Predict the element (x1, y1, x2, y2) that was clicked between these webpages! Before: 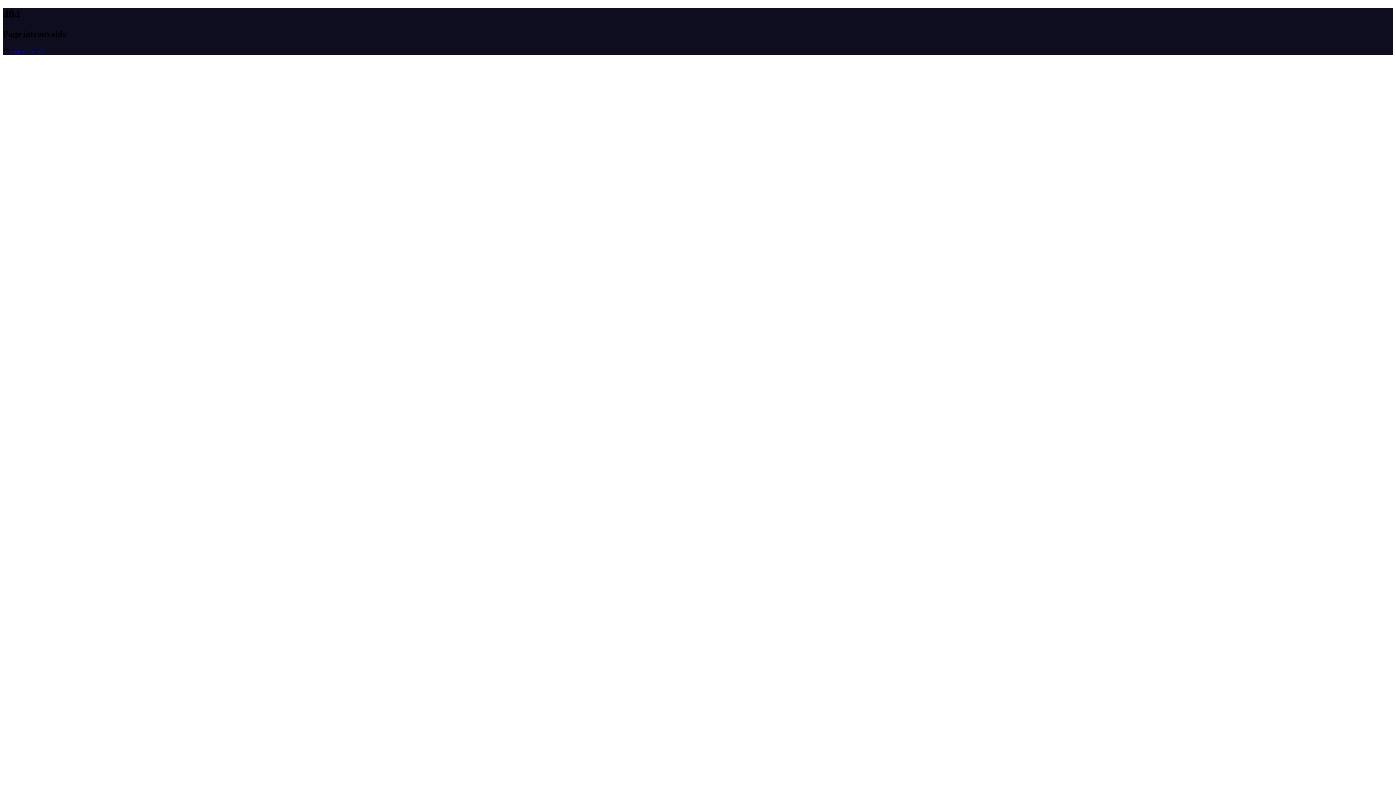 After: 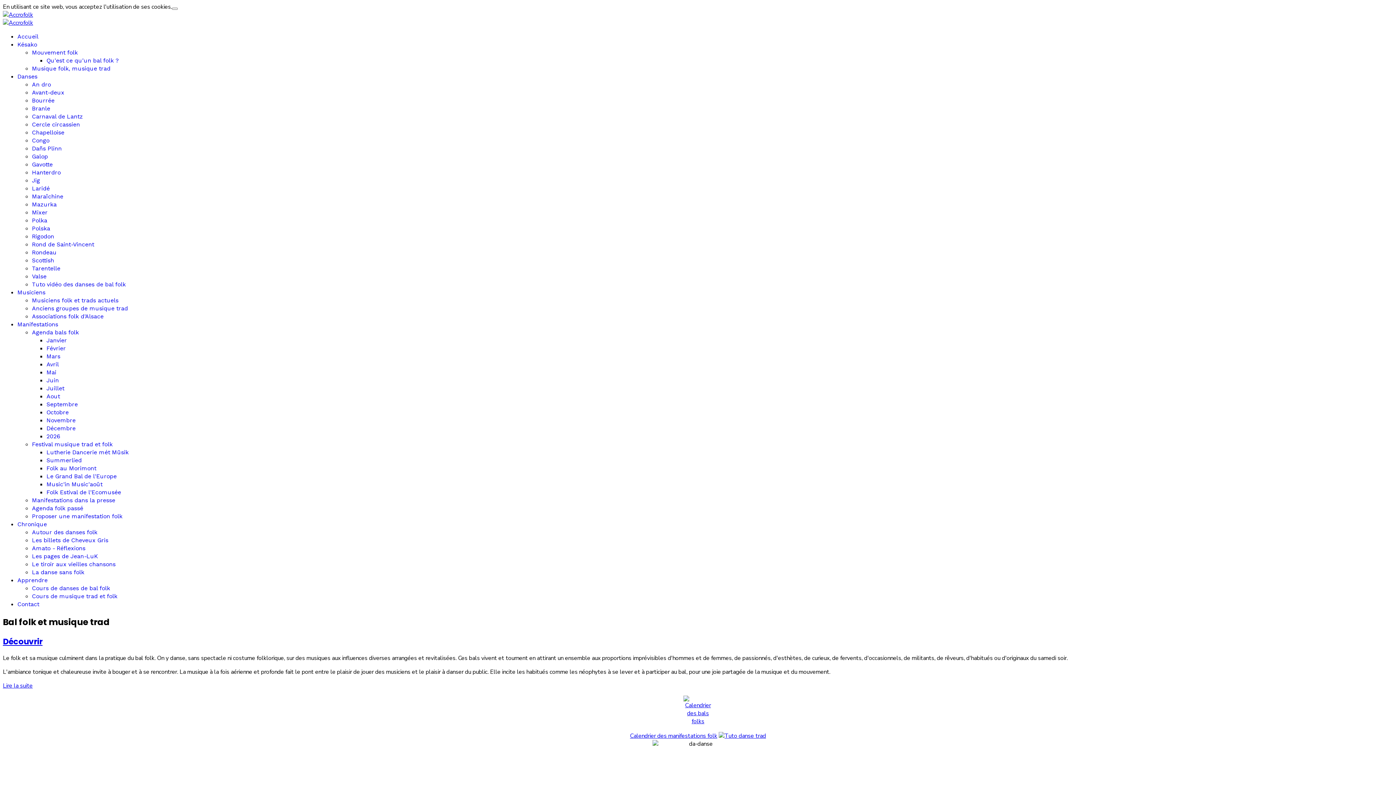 Action: label: Page d'accueil bbox: (2, 48, 42, 54)